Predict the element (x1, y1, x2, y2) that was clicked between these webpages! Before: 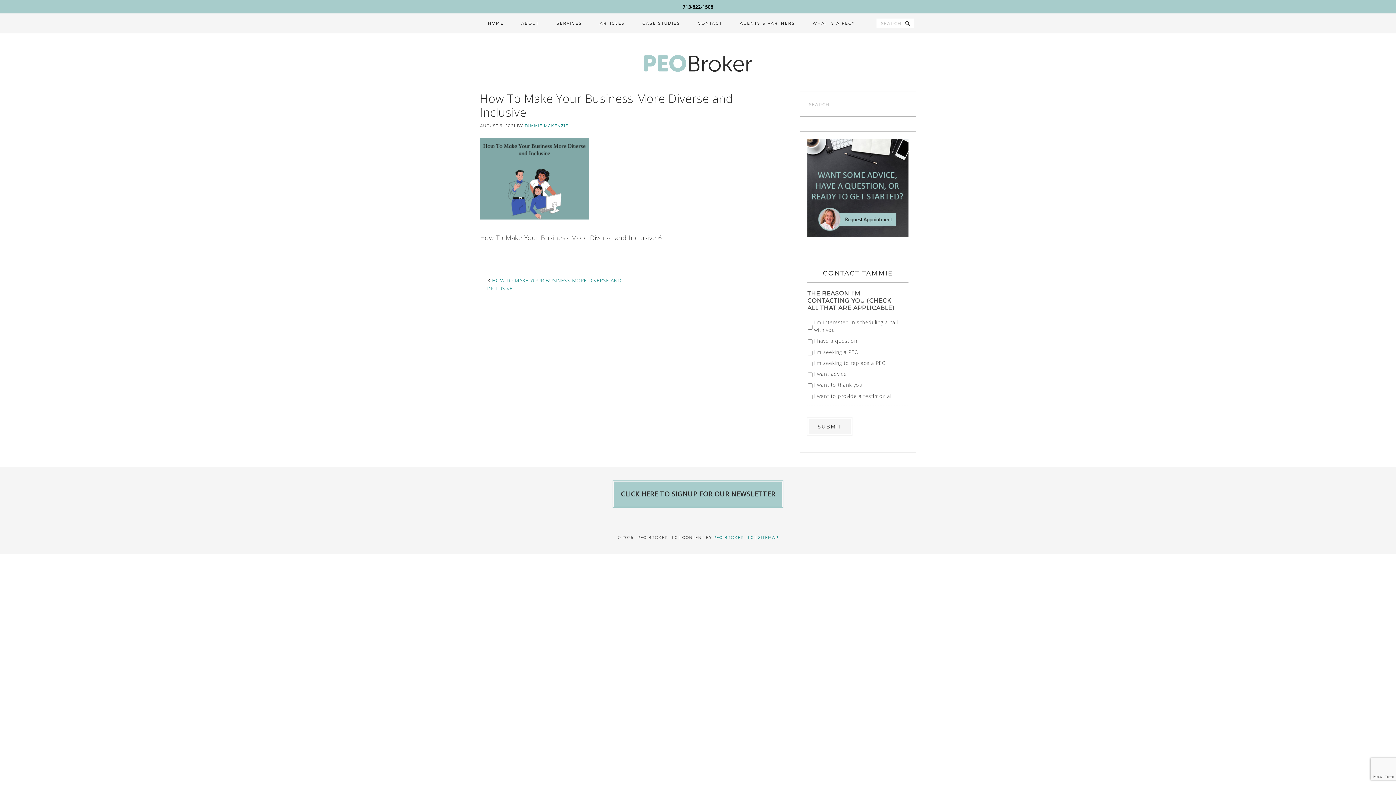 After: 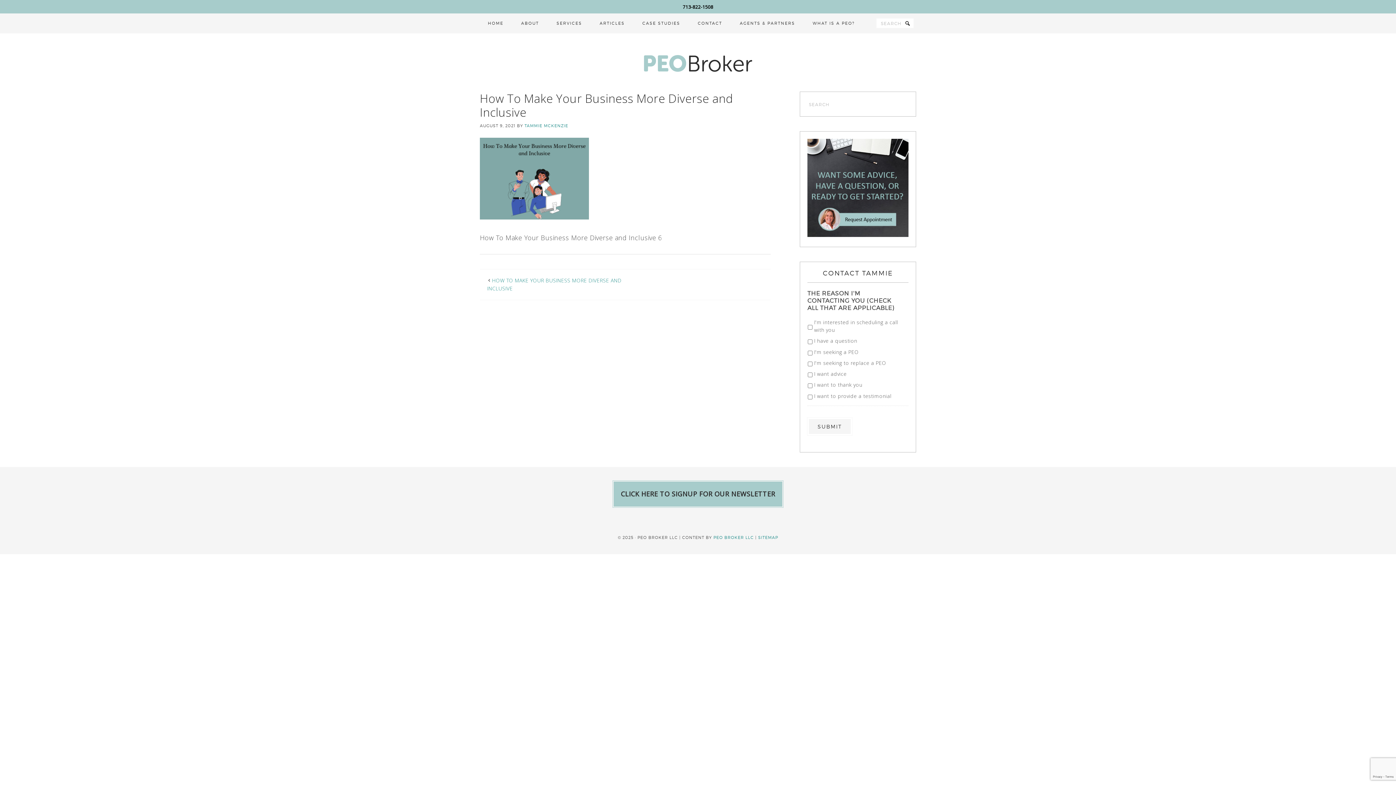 Action: bbox: (613, 481, 782, 506) label: CLICK HERE TO SIGNUP FOR OUR NEWSLETTER